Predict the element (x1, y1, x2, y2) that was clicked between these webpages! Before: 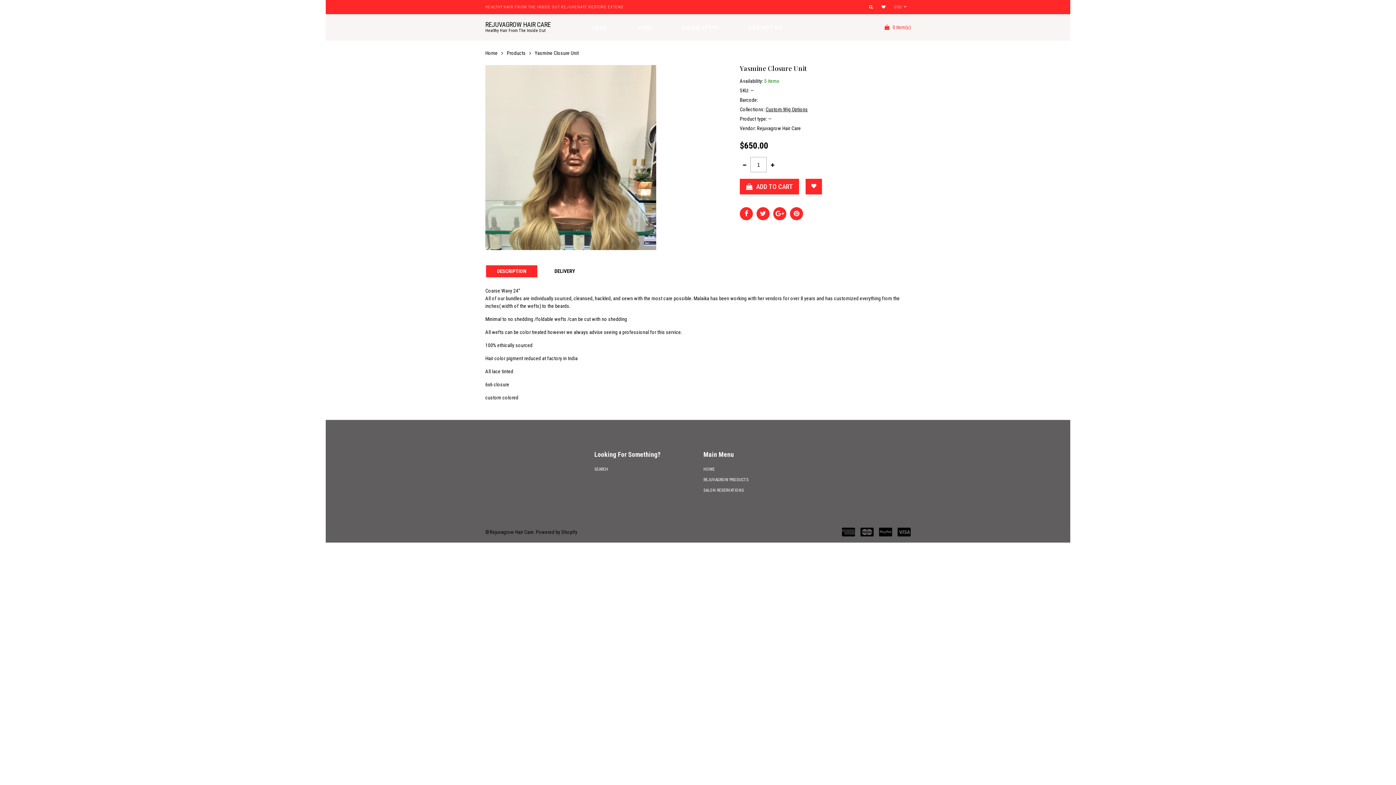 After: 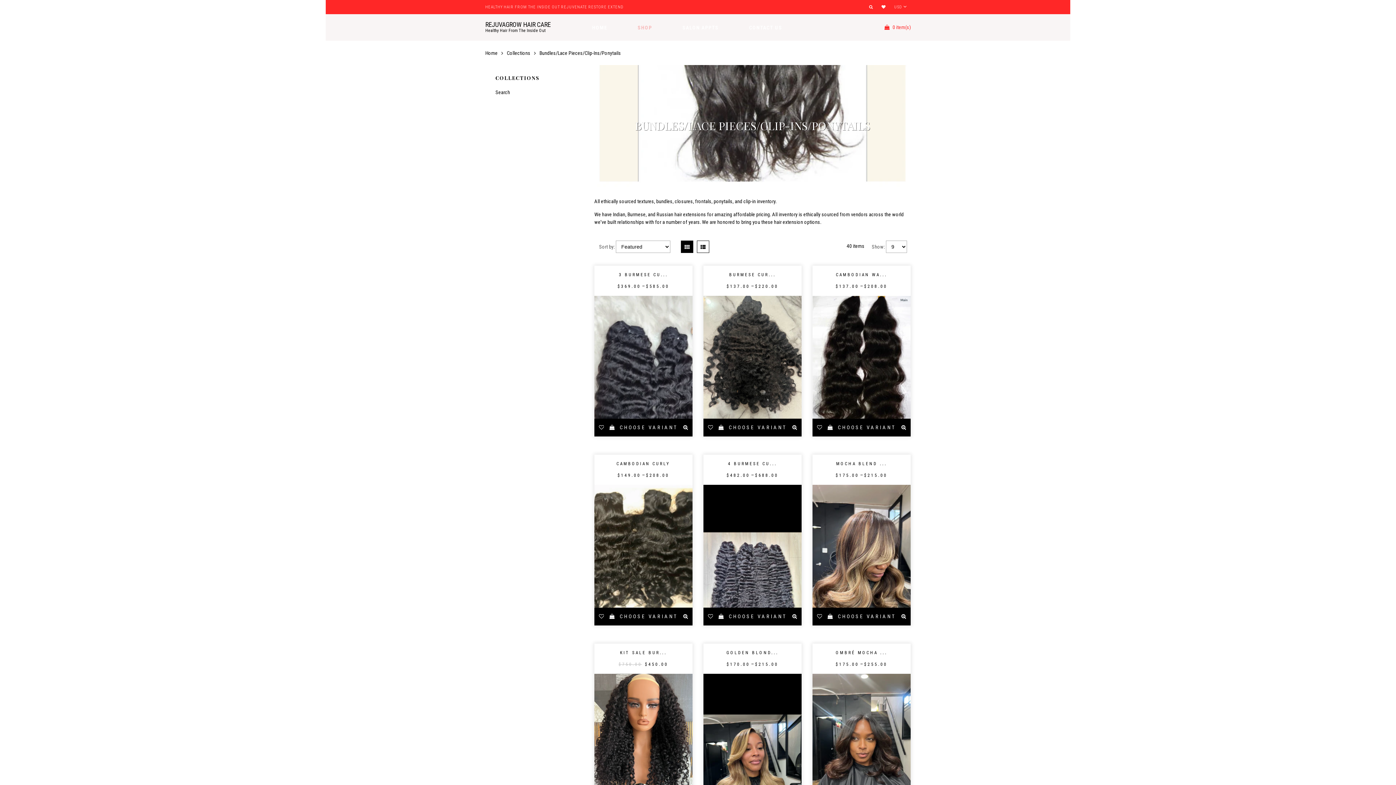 Action: bbox: (637, 21, 652, 33) label: SHOP